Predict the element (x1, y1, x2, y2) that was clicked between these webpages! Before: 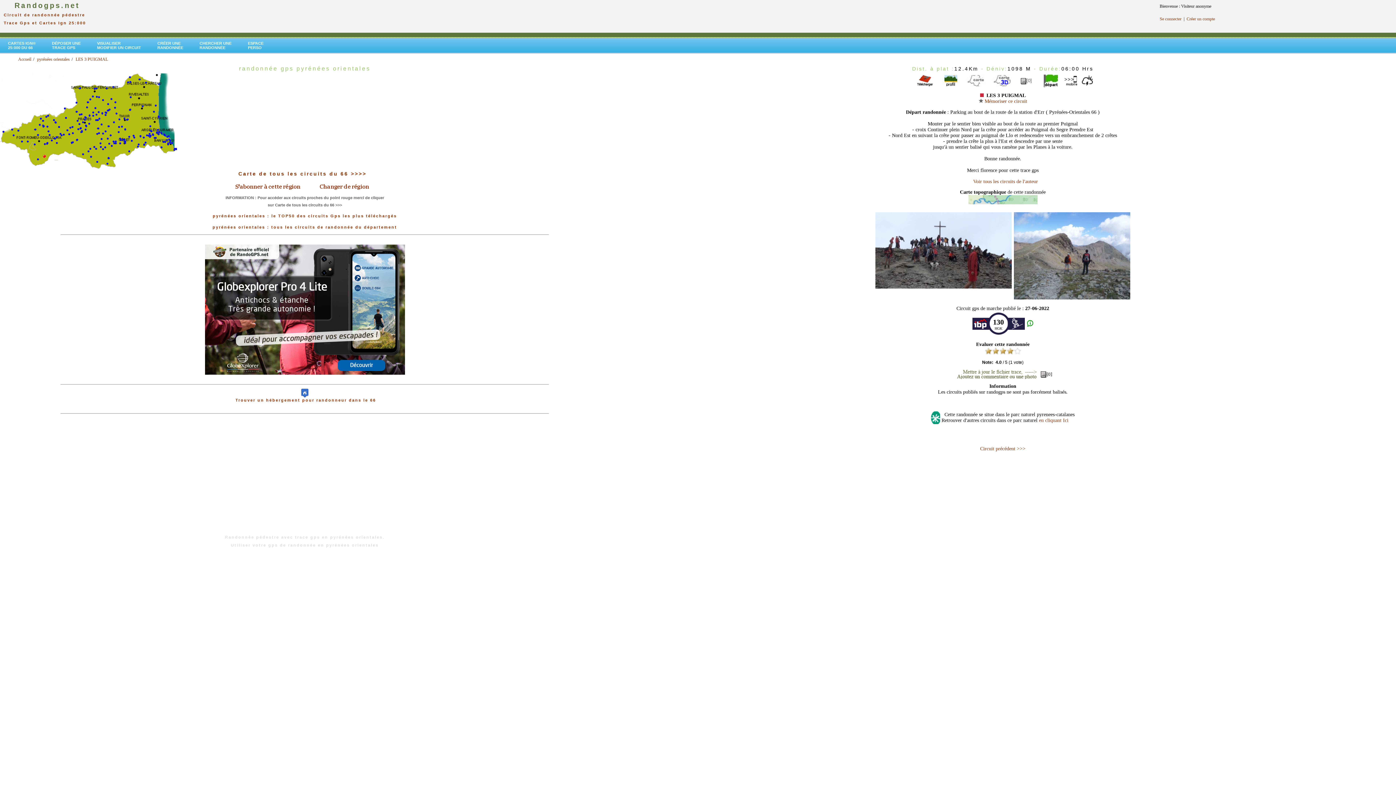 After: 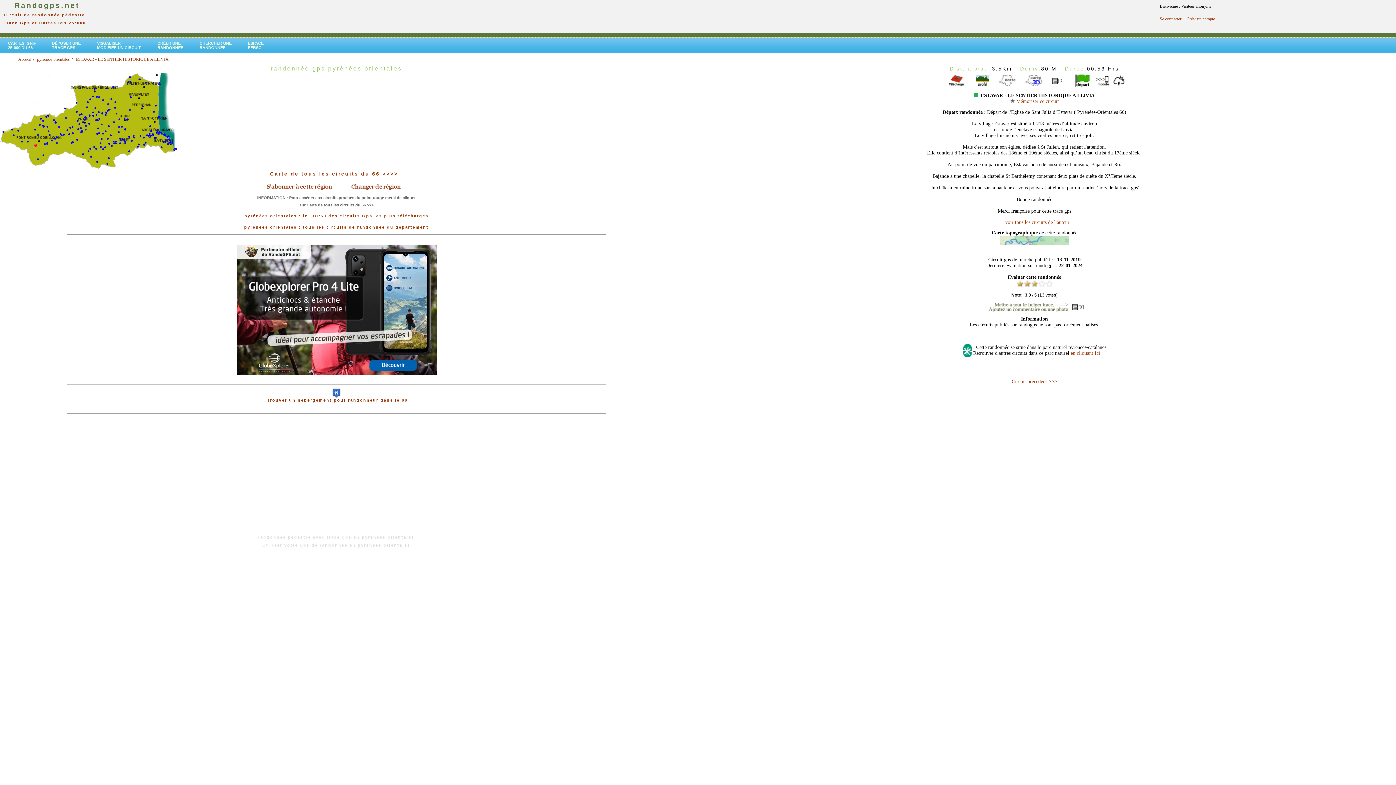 Action: bbox: (33, 141, 35, 146)